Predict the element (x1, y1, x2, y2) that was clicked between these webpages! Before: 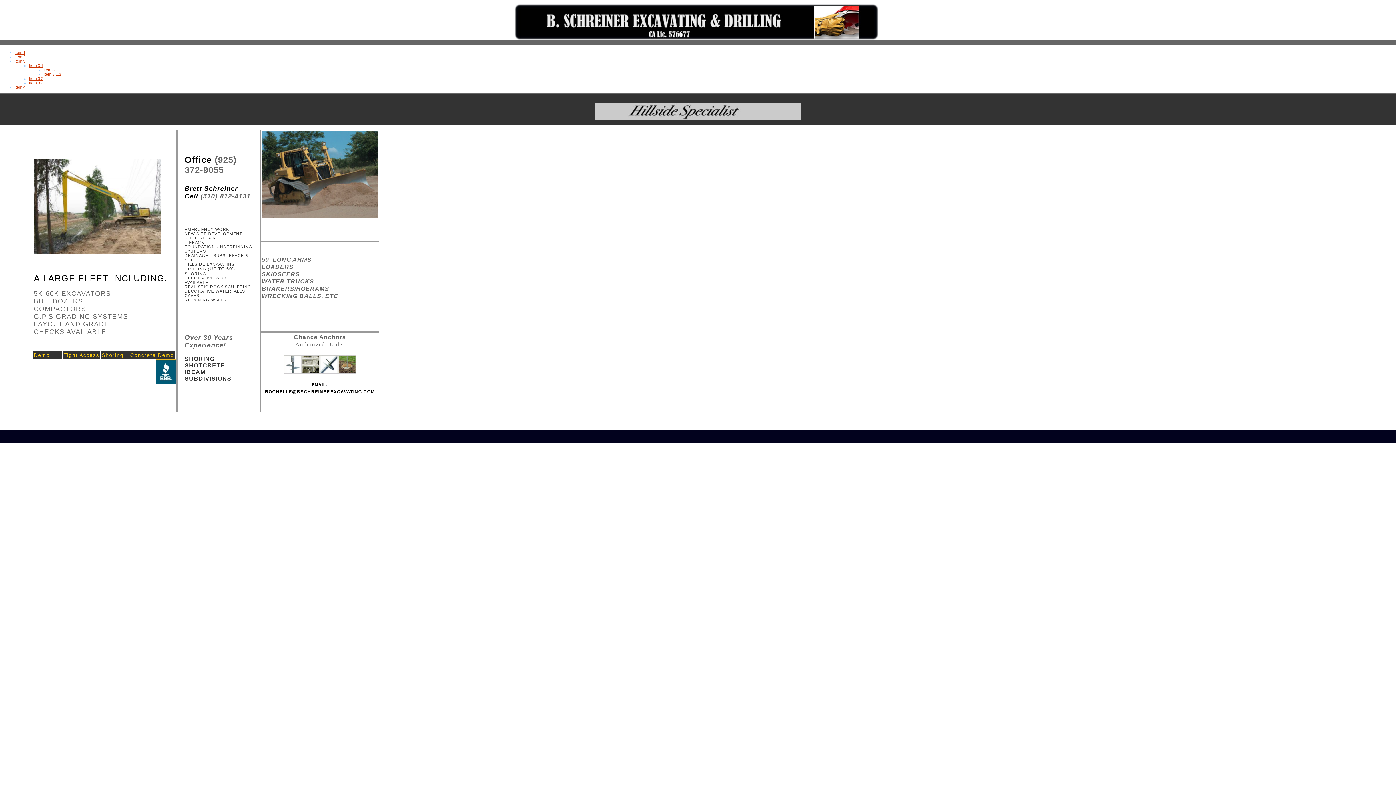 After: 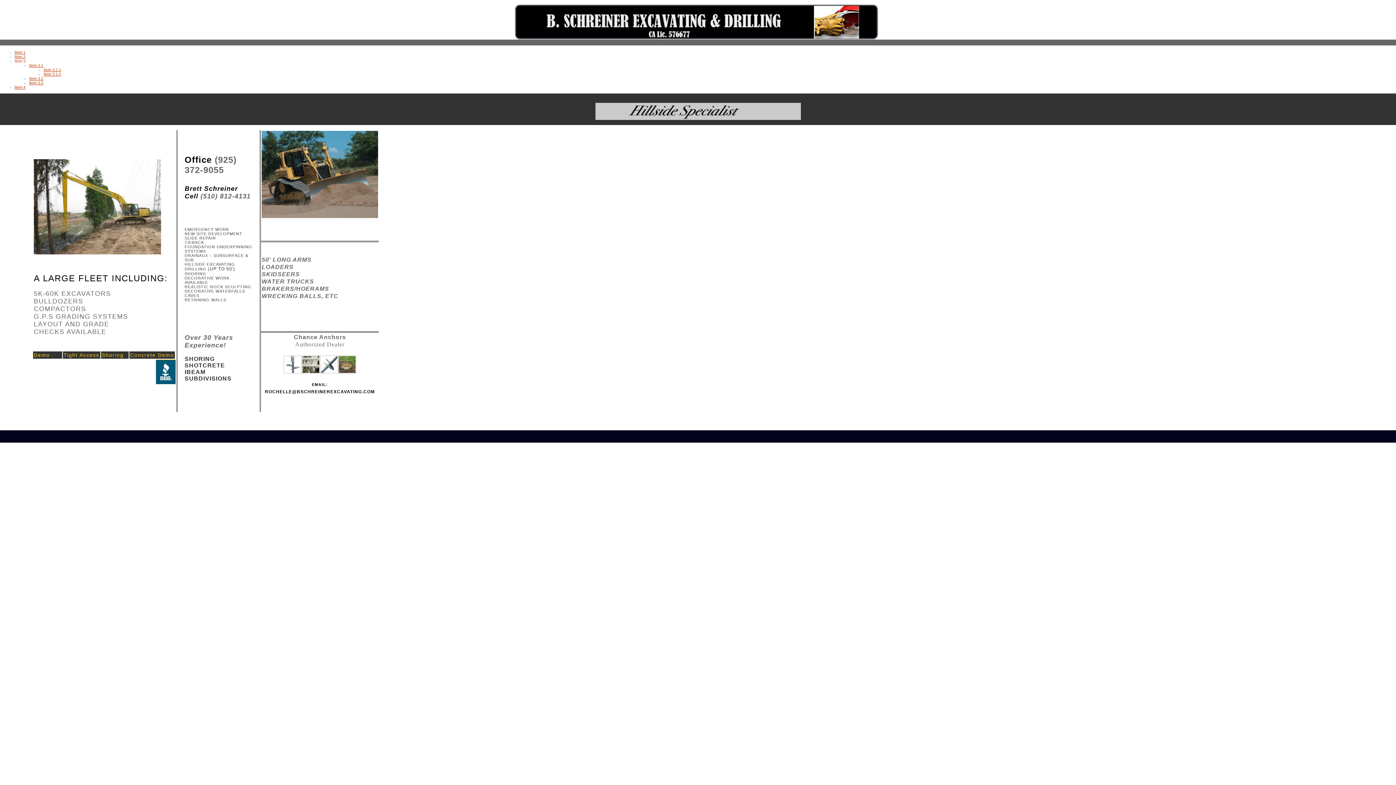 Action: label: Item 3 bbox: (14, 58, 25, 63)